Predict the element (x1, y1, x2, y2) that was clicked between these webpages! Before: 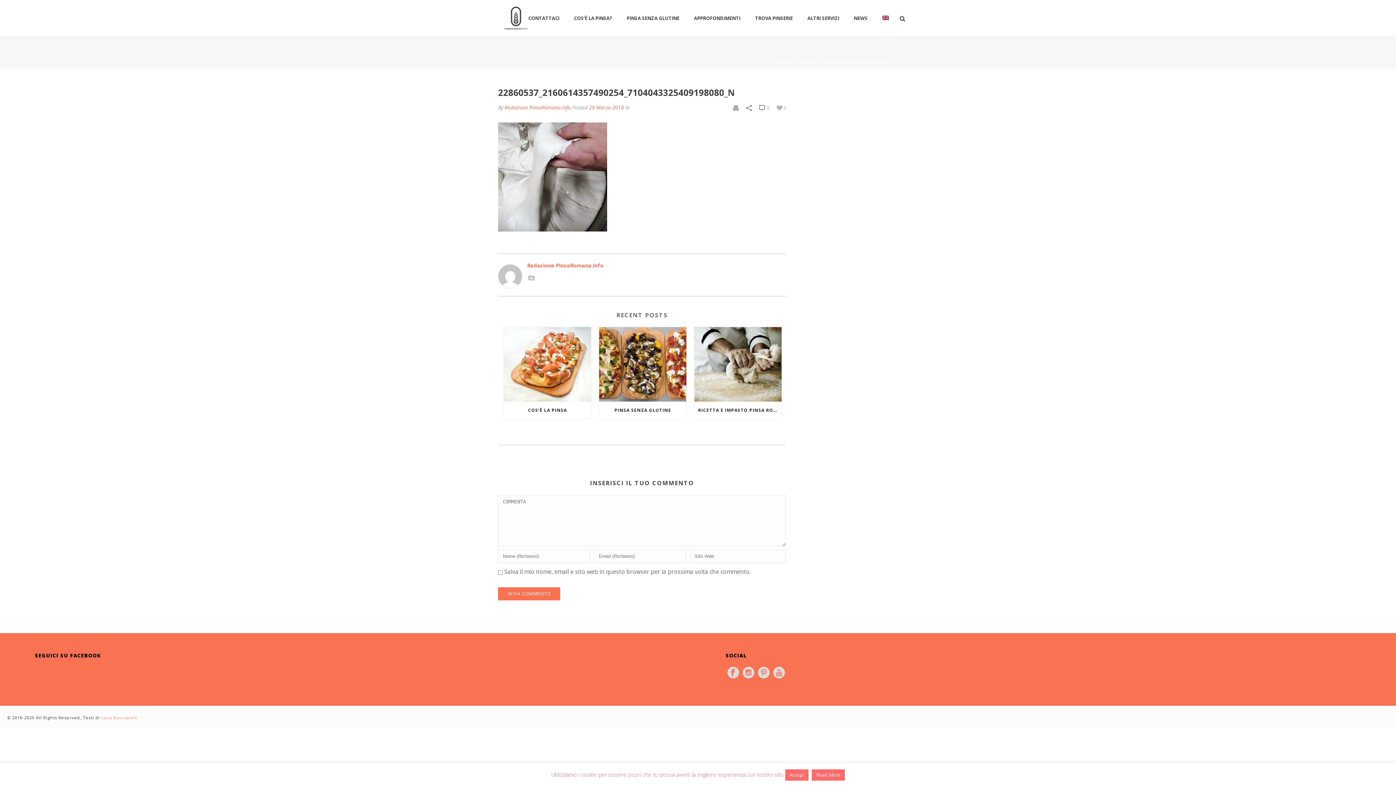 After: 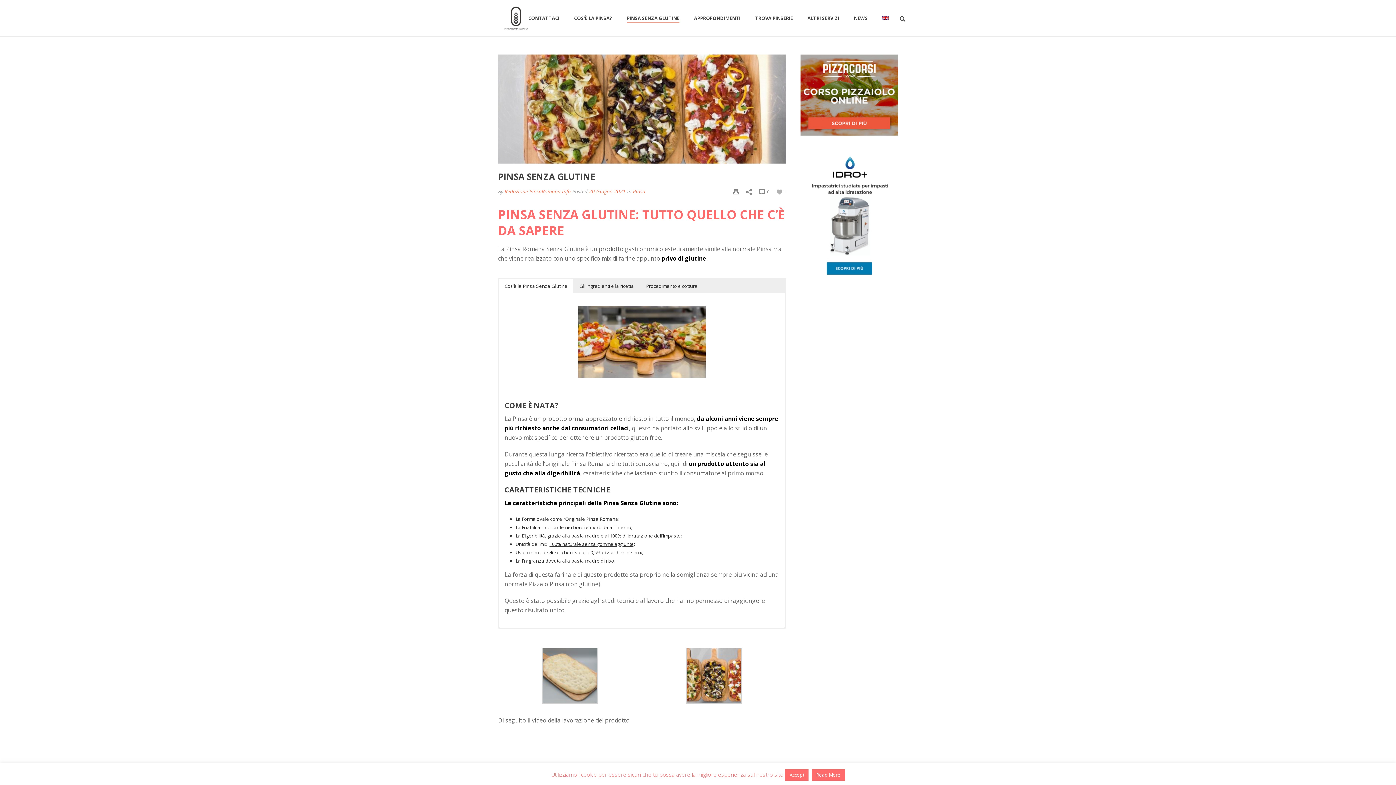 Action: bbox: (599, 401, 686, 419) label: PINSA SENZA GLUTINE